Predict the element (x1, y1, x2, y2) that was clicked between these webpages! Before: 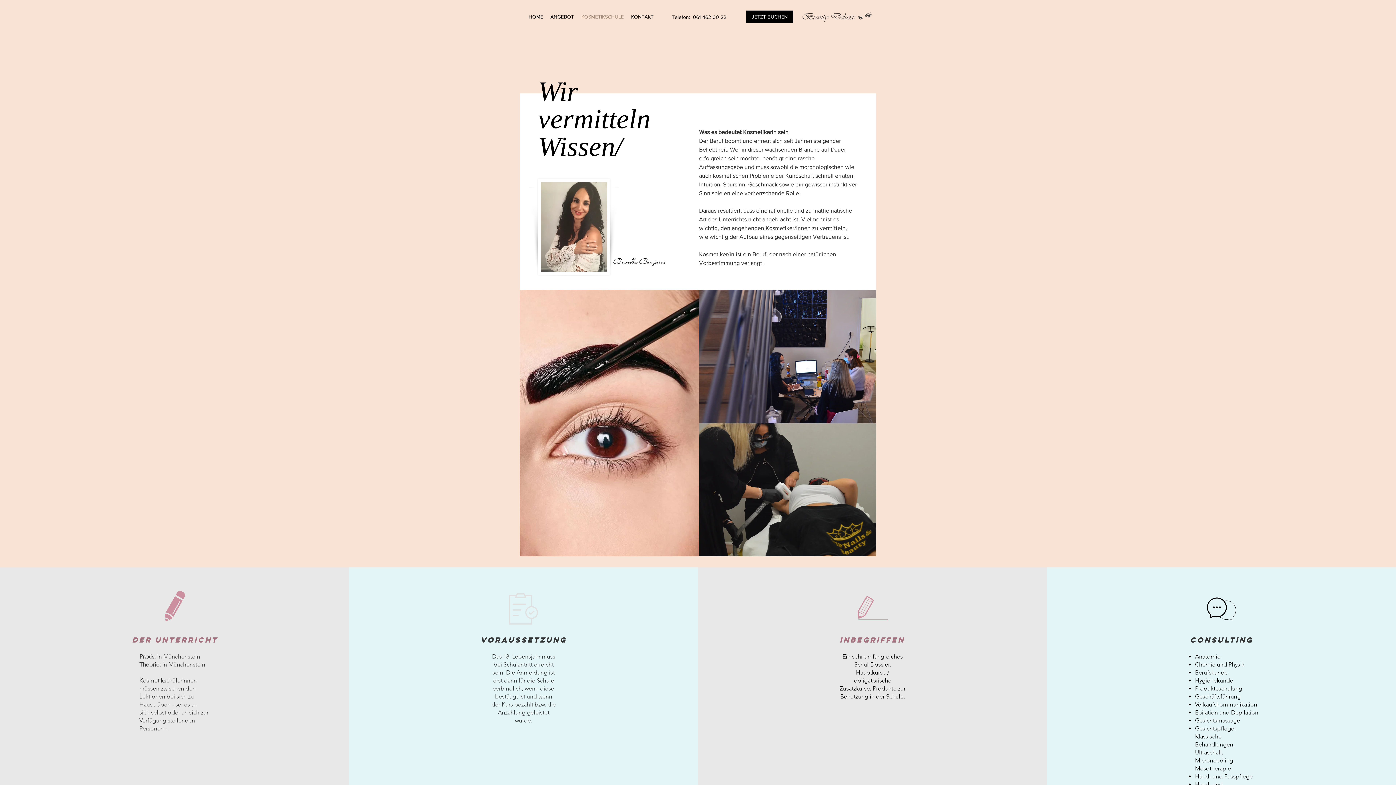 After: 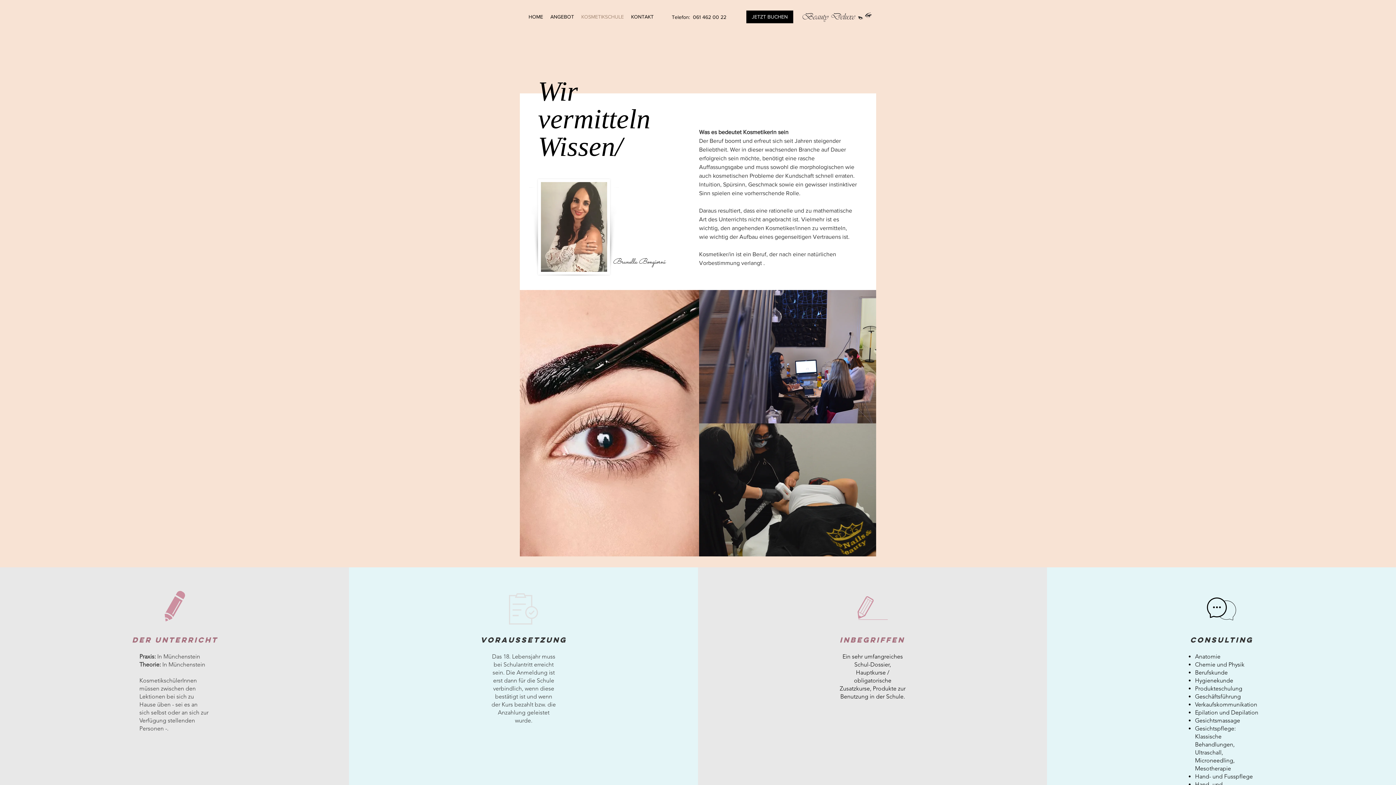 Action: label: KOSMETIKSCHULE bbox: (577, 11, 627, 22)